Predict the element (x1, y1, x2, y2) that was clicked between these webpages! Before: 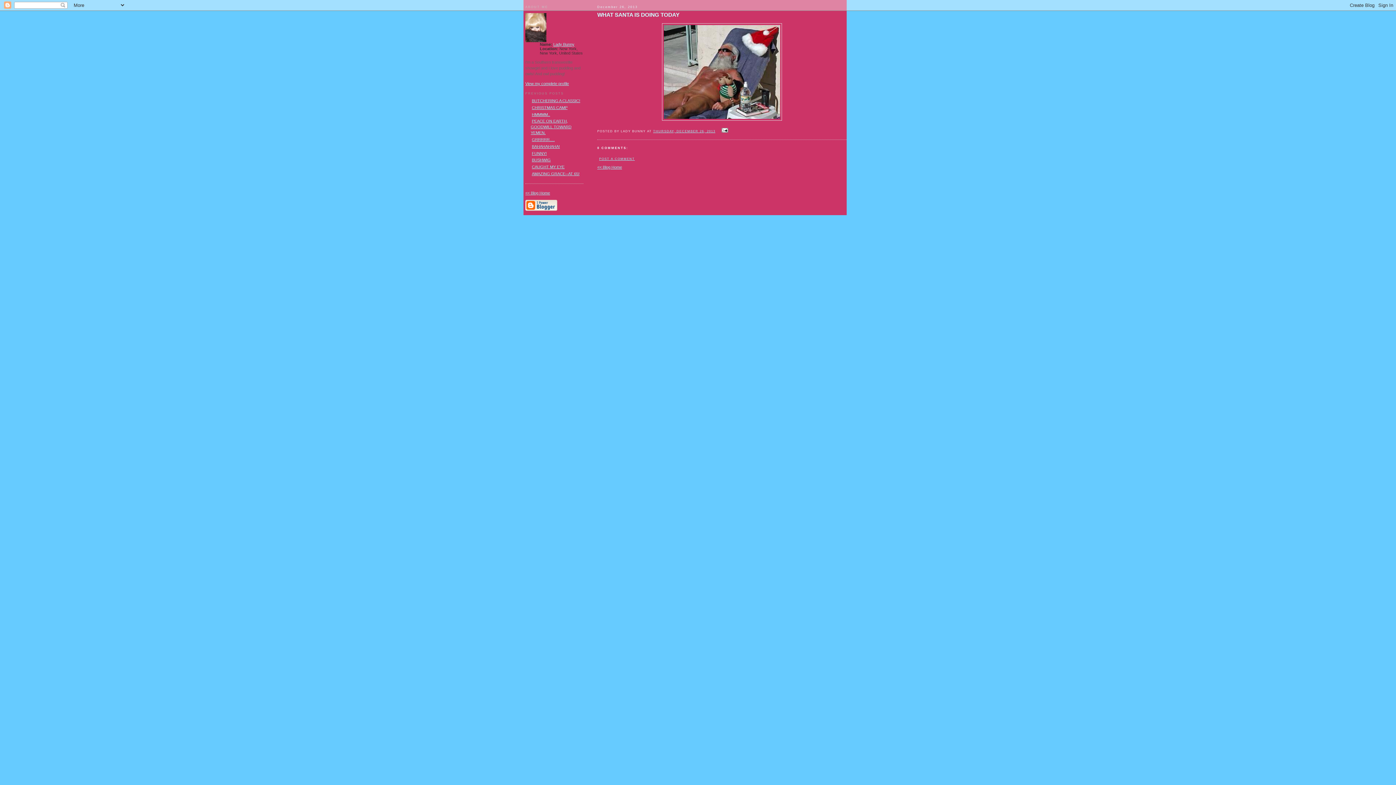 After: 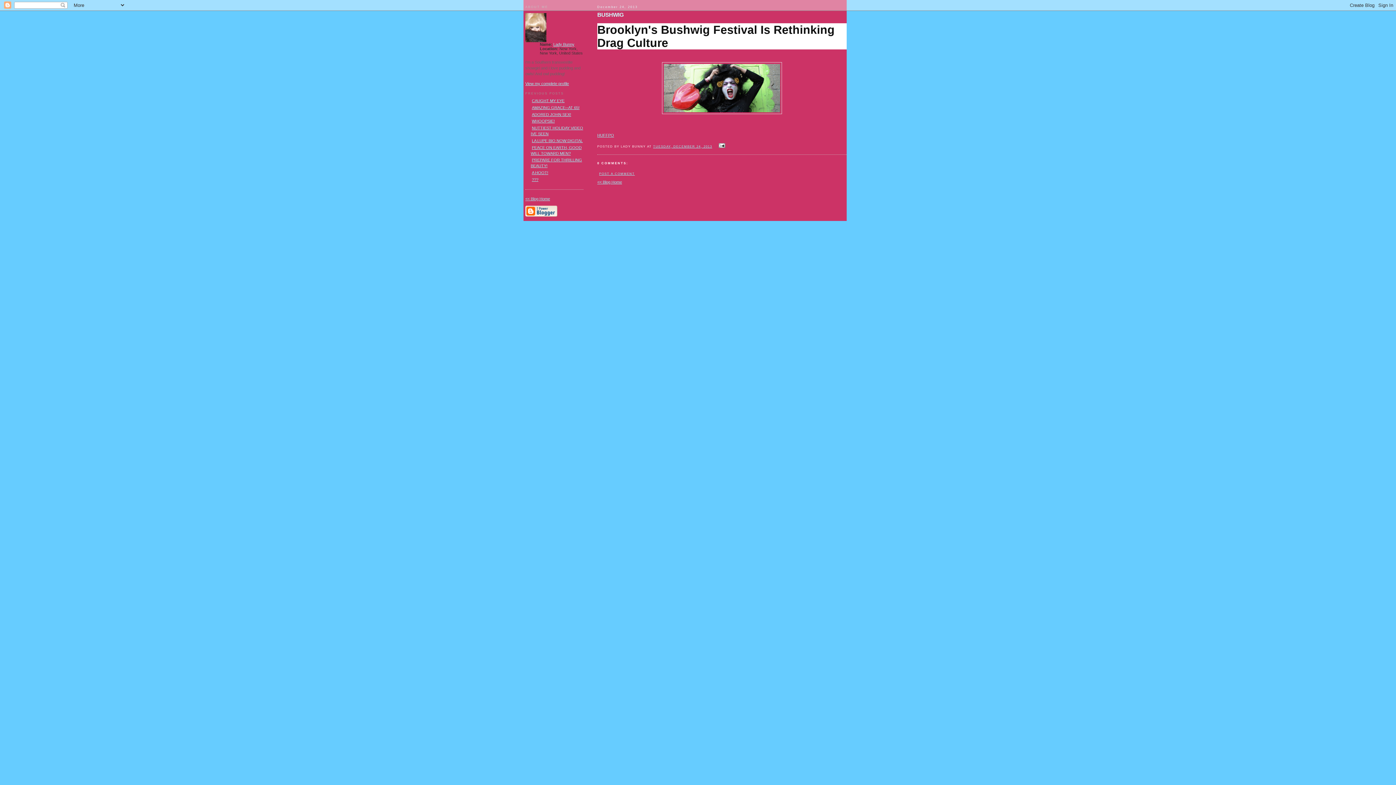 Action: label: BUSHWIG bbox: (532, 157, 550, 162)